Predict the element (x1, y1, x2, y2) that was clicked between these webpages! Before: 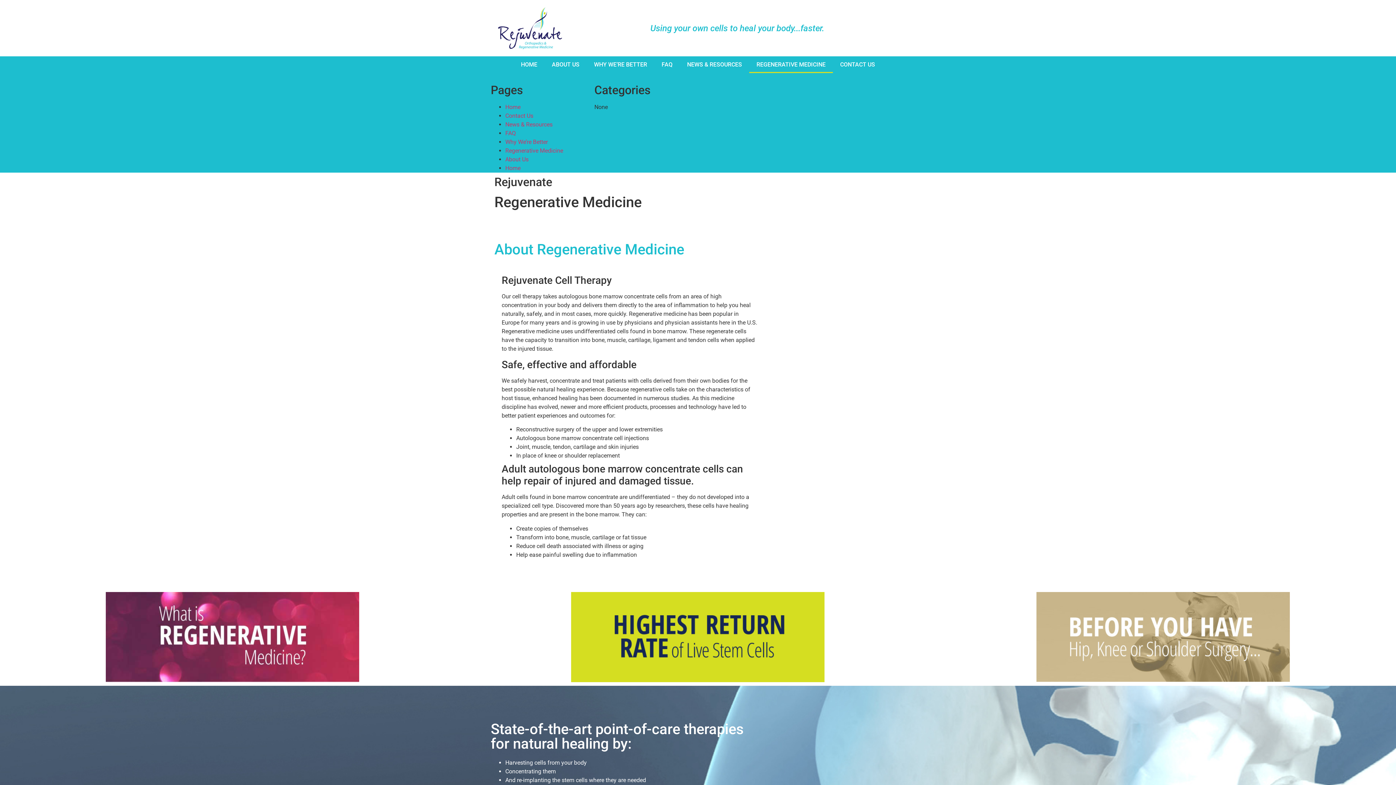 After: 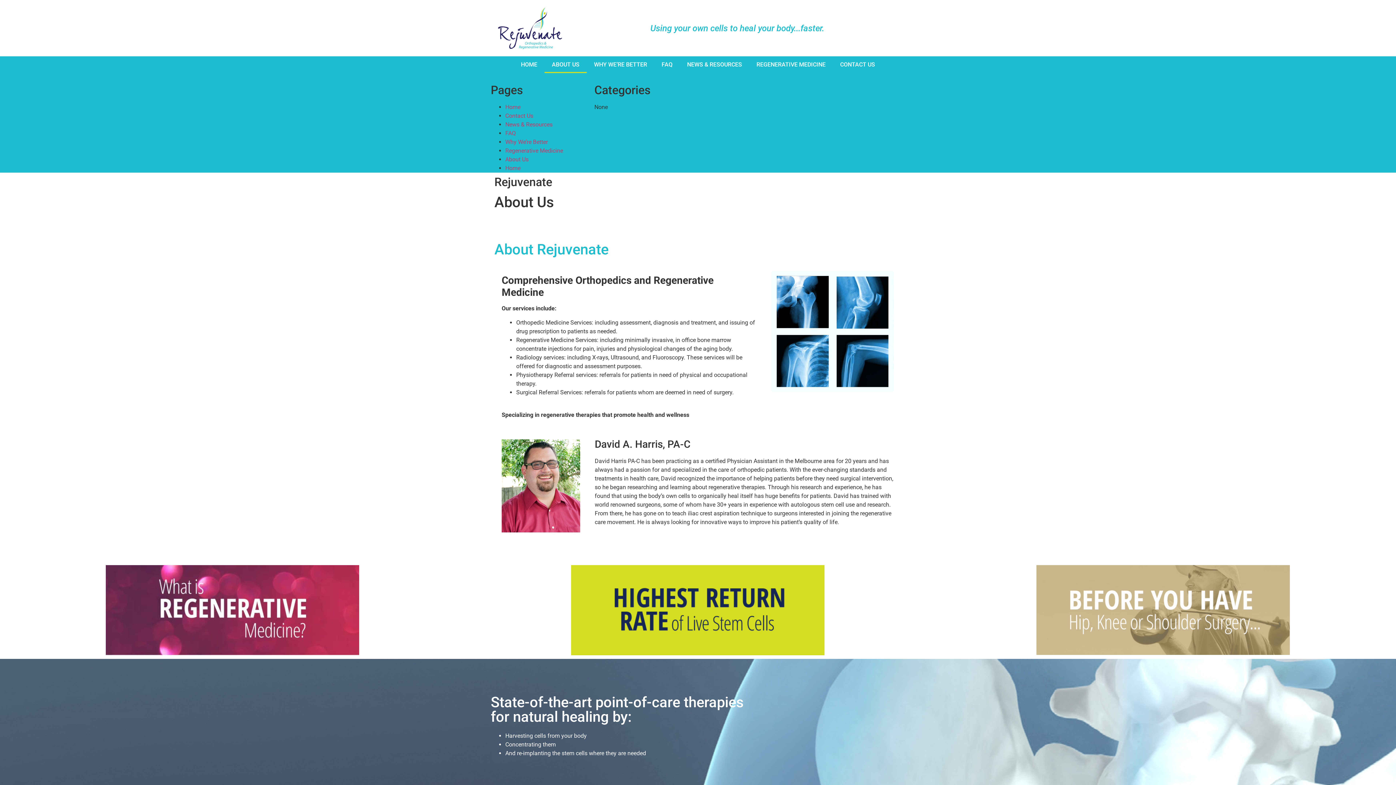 Action: bbox: (505, 156, 528, 163) label: About Us